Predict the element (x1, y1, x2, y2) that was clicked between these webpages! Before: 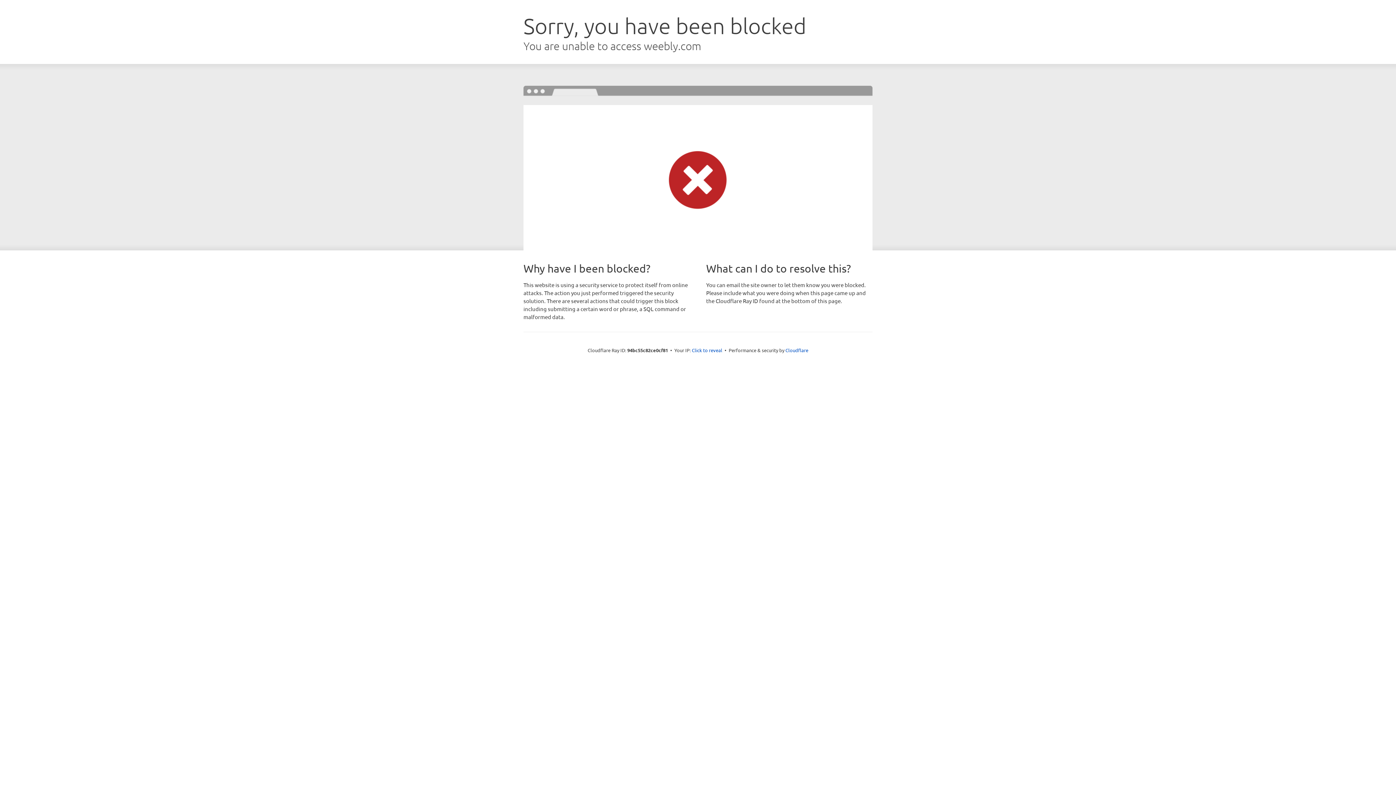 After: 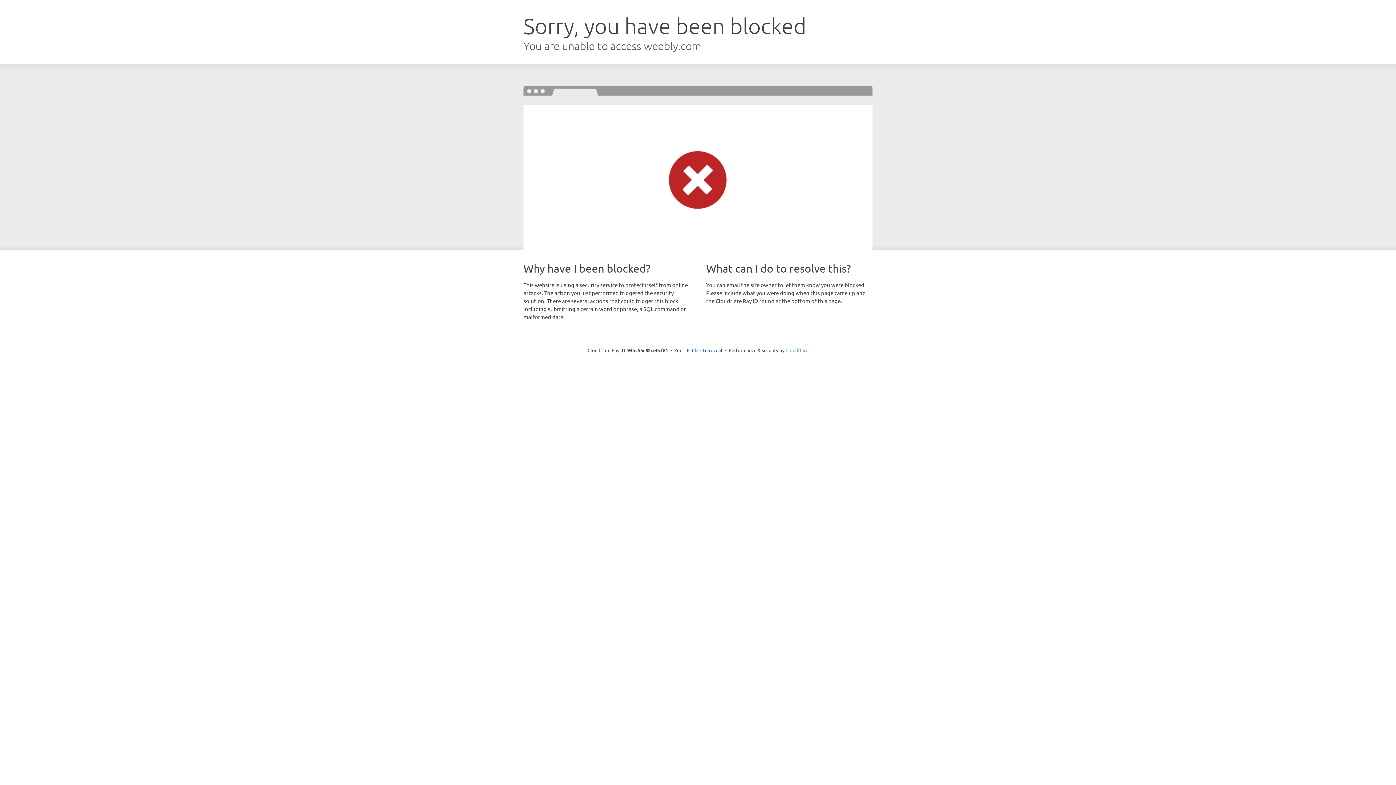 Action: bbox: (785, 347, 808, 353) label: Cloudflare